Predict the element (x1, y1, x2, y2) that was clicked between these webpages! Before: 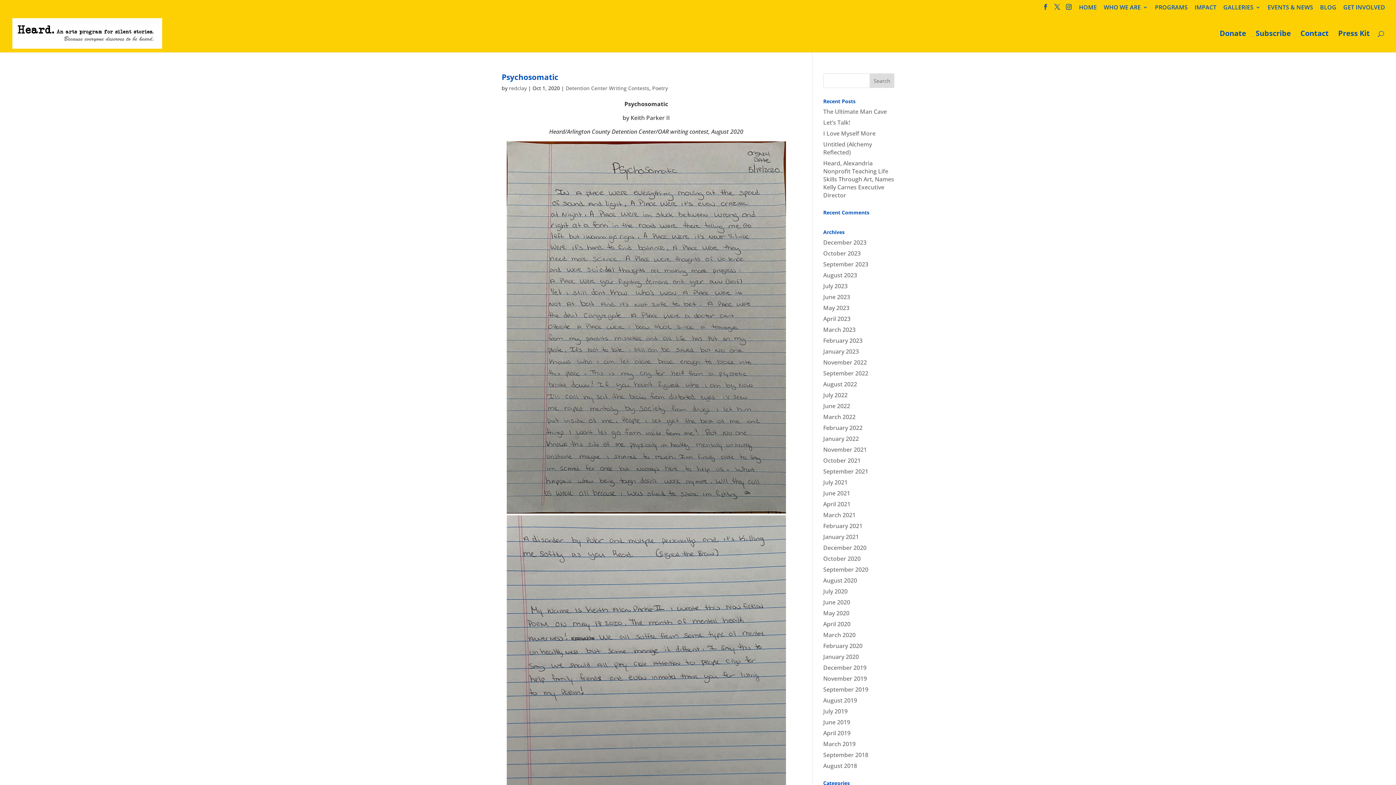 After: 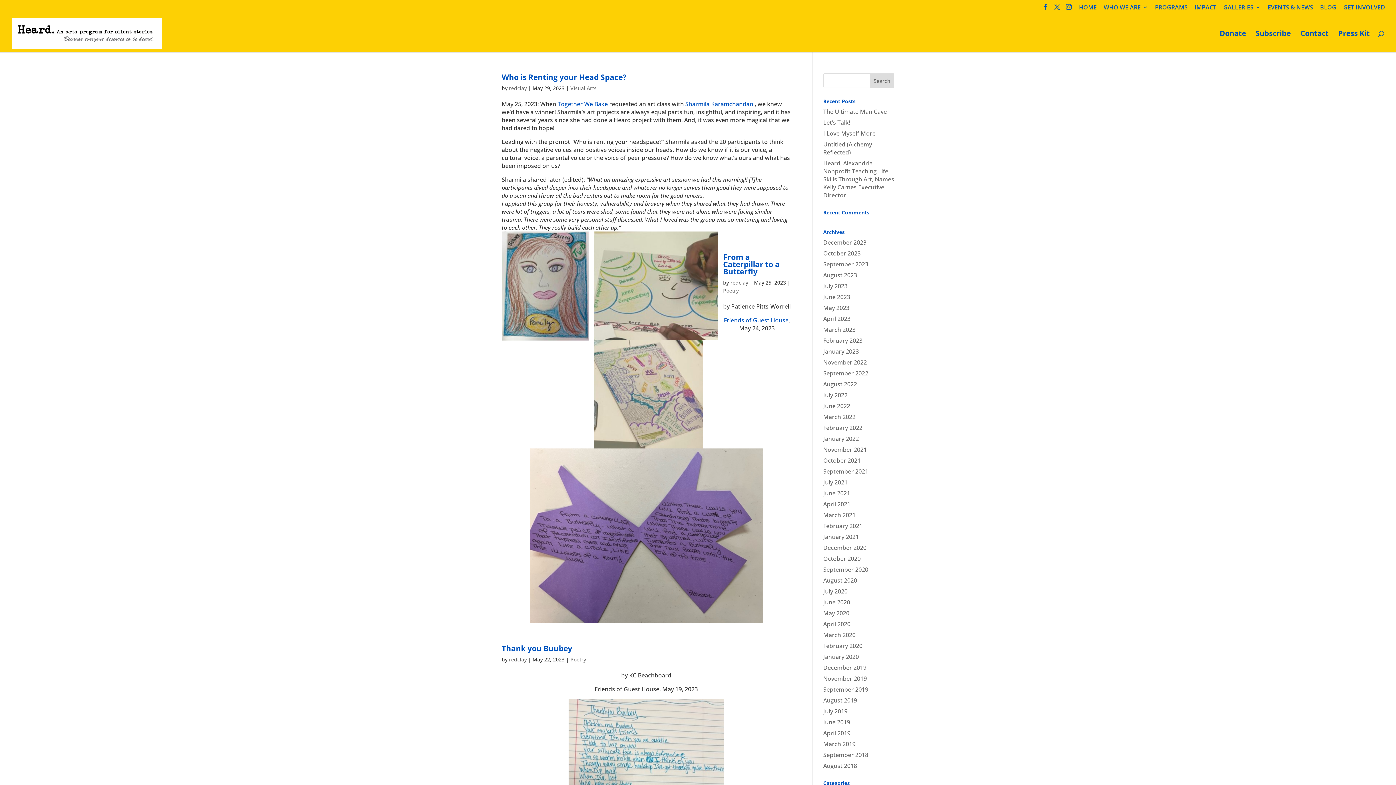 Action: bbox: (823, 304, 849, 312) label: May 2023